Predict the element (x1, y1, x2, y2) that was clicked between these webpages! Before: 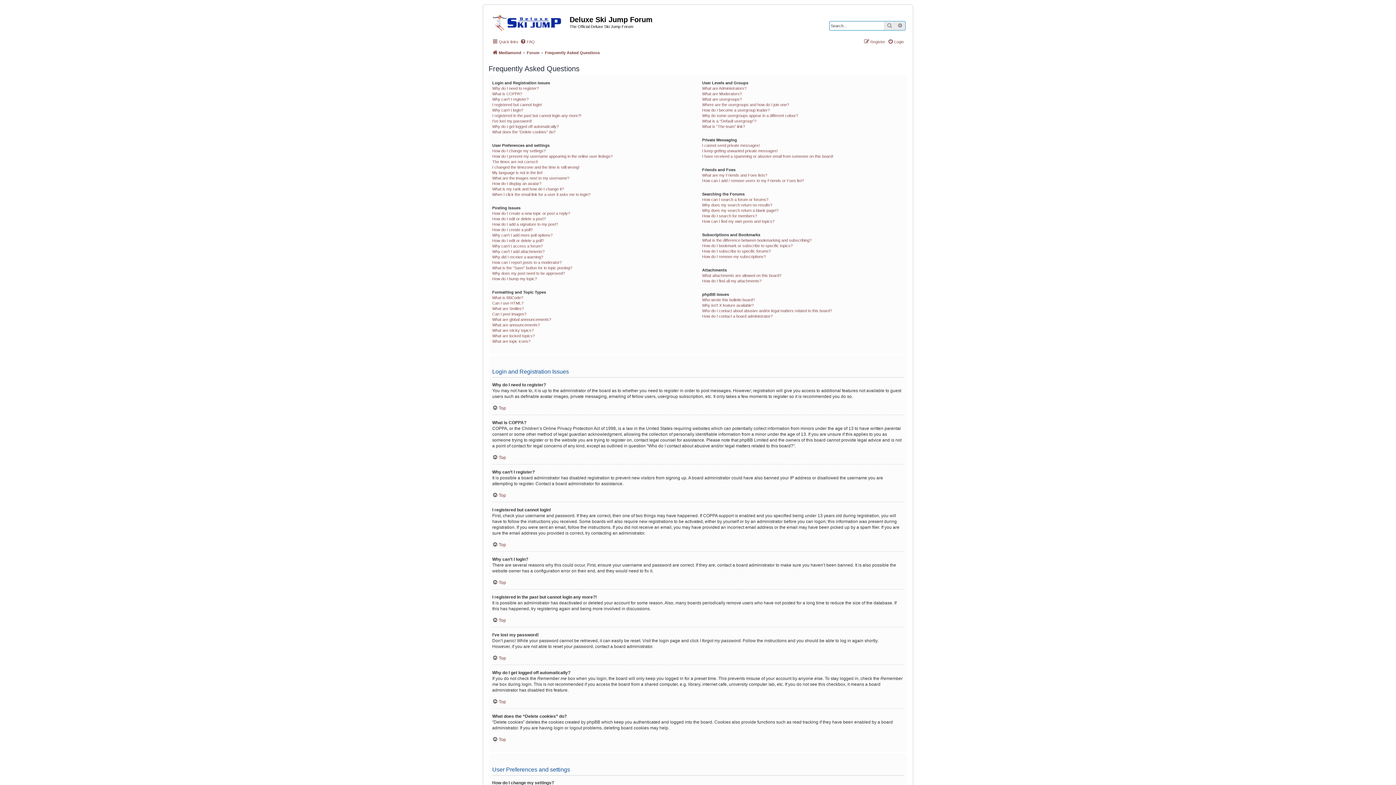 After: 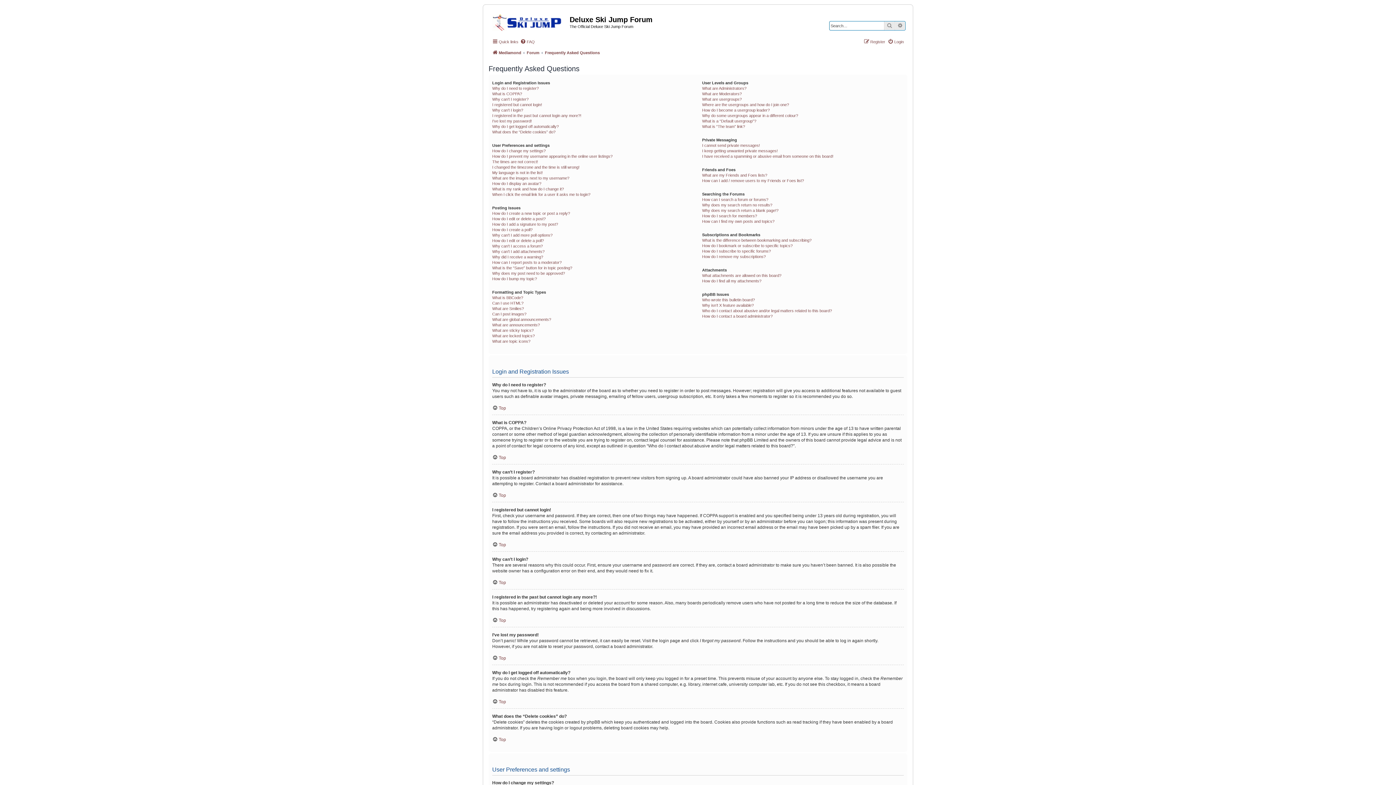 Action: label: Frequently Asked Questions bbox: (545, 48, 600, 56)